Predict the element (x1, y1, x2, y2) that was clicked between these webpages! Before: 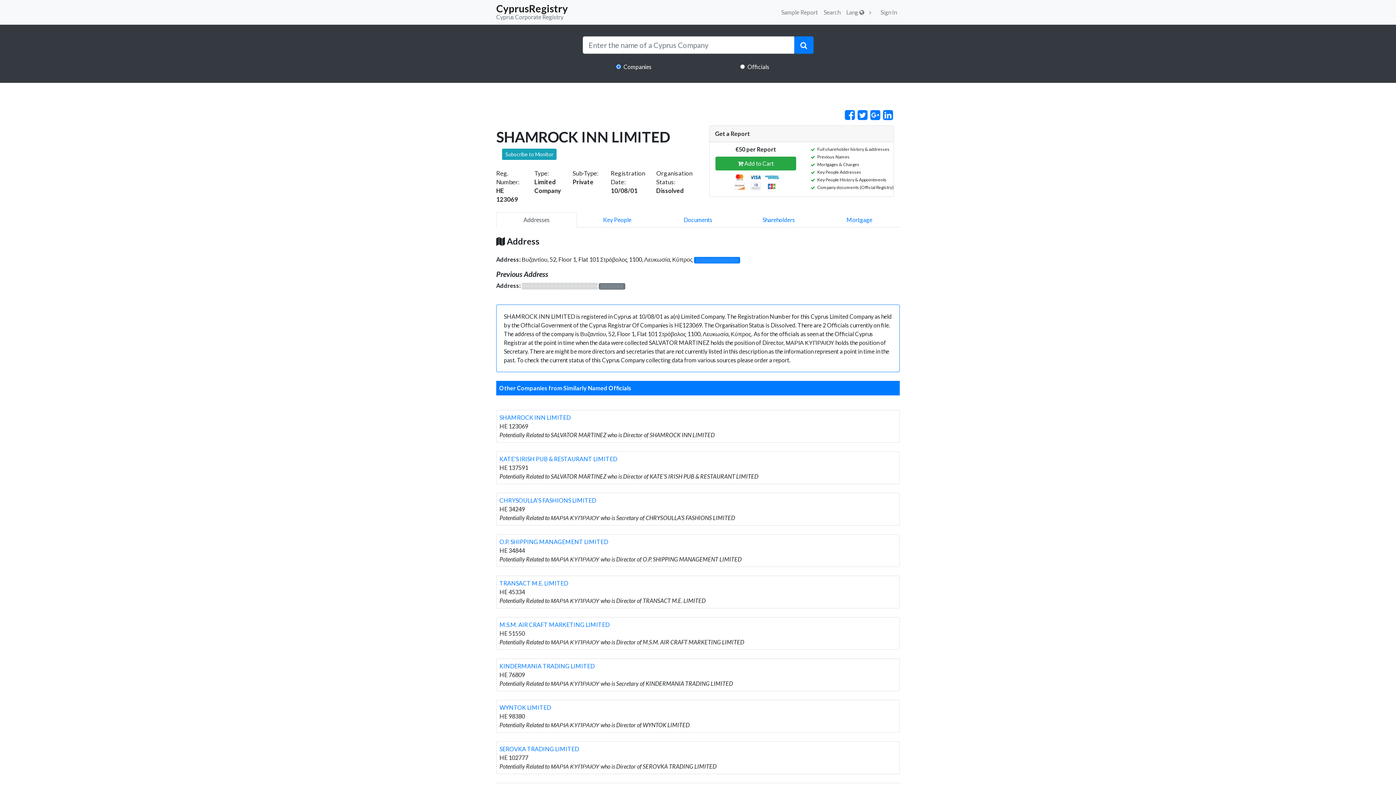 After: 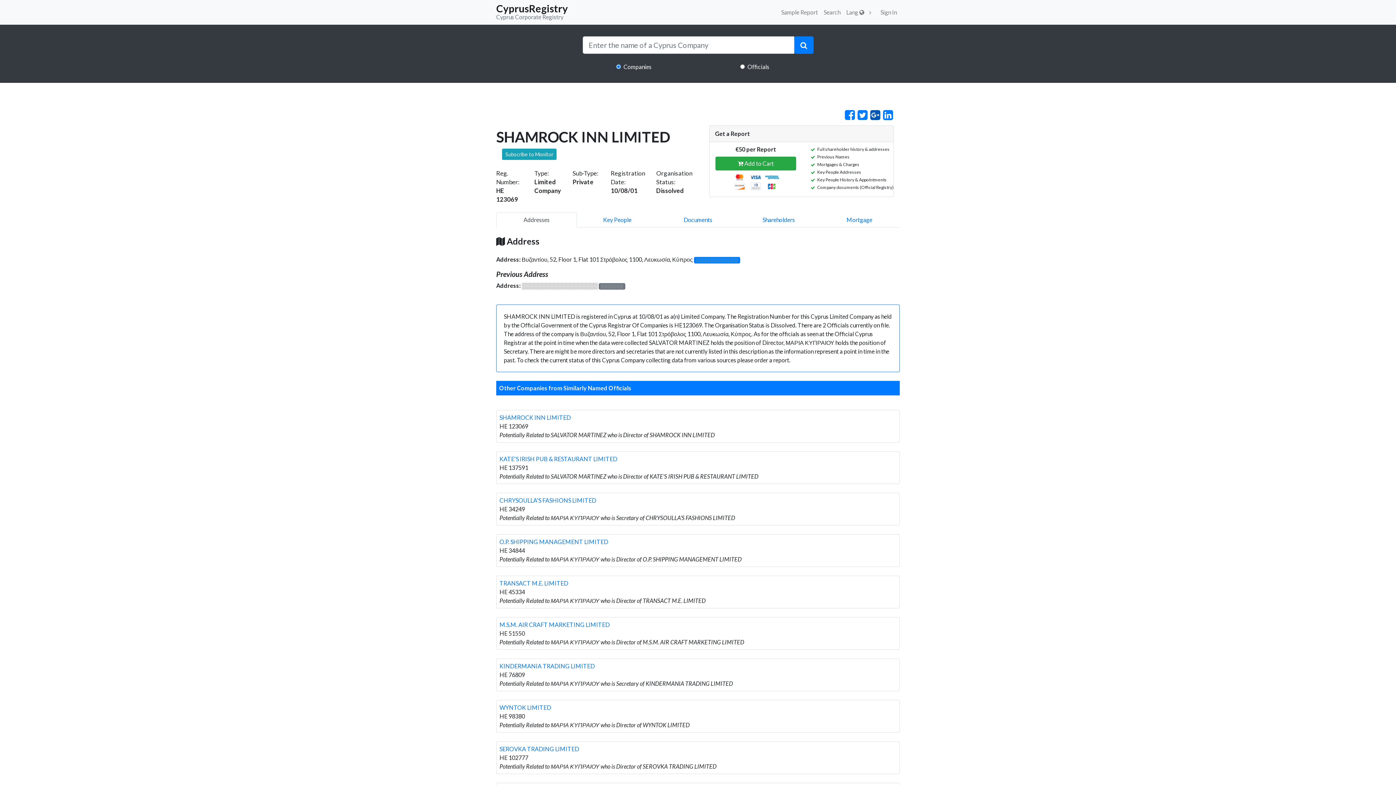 Action: bbox: (870, 110, 880, 119)